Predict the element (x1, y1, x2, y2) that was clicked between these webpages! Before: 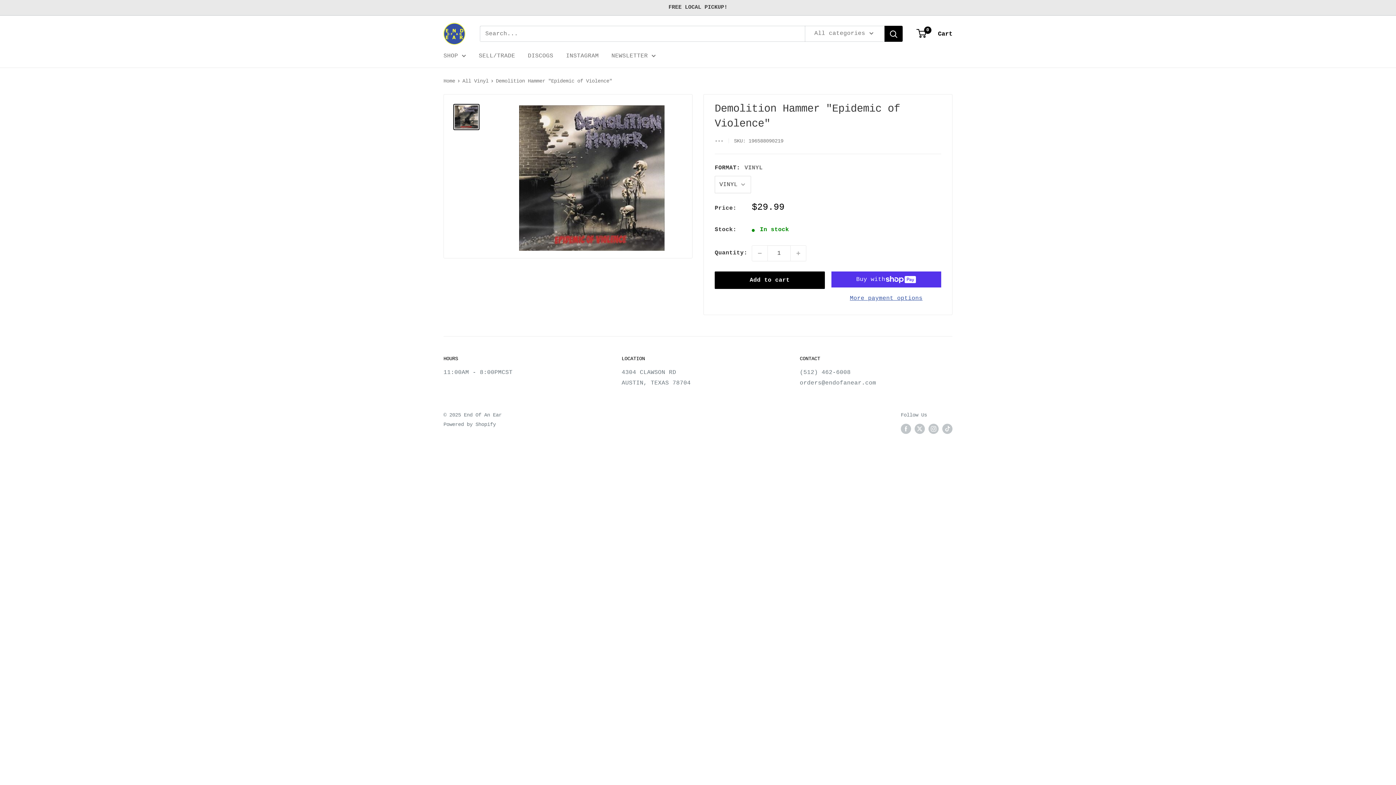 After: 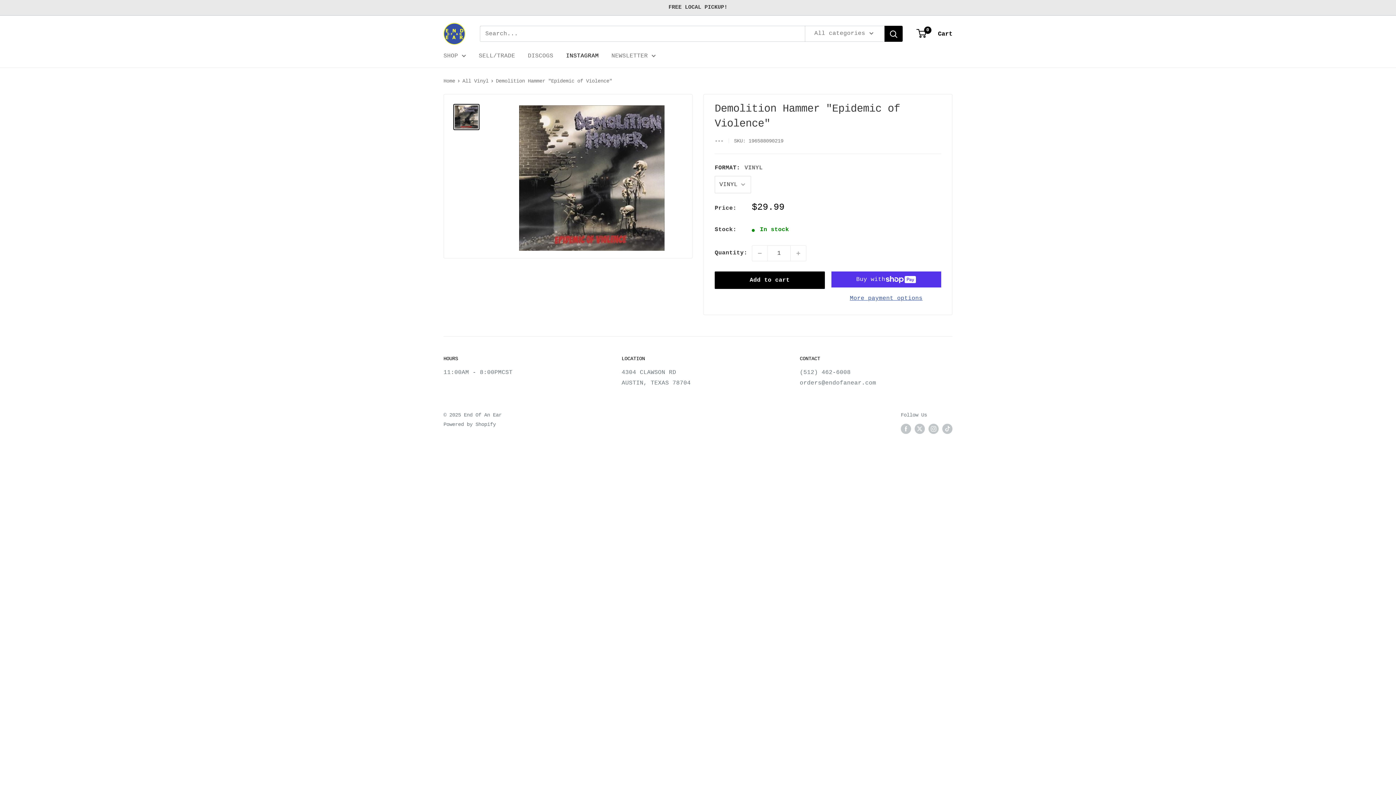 Action: label: INSTAGRAM bbox: (566, 50, 598, 61)